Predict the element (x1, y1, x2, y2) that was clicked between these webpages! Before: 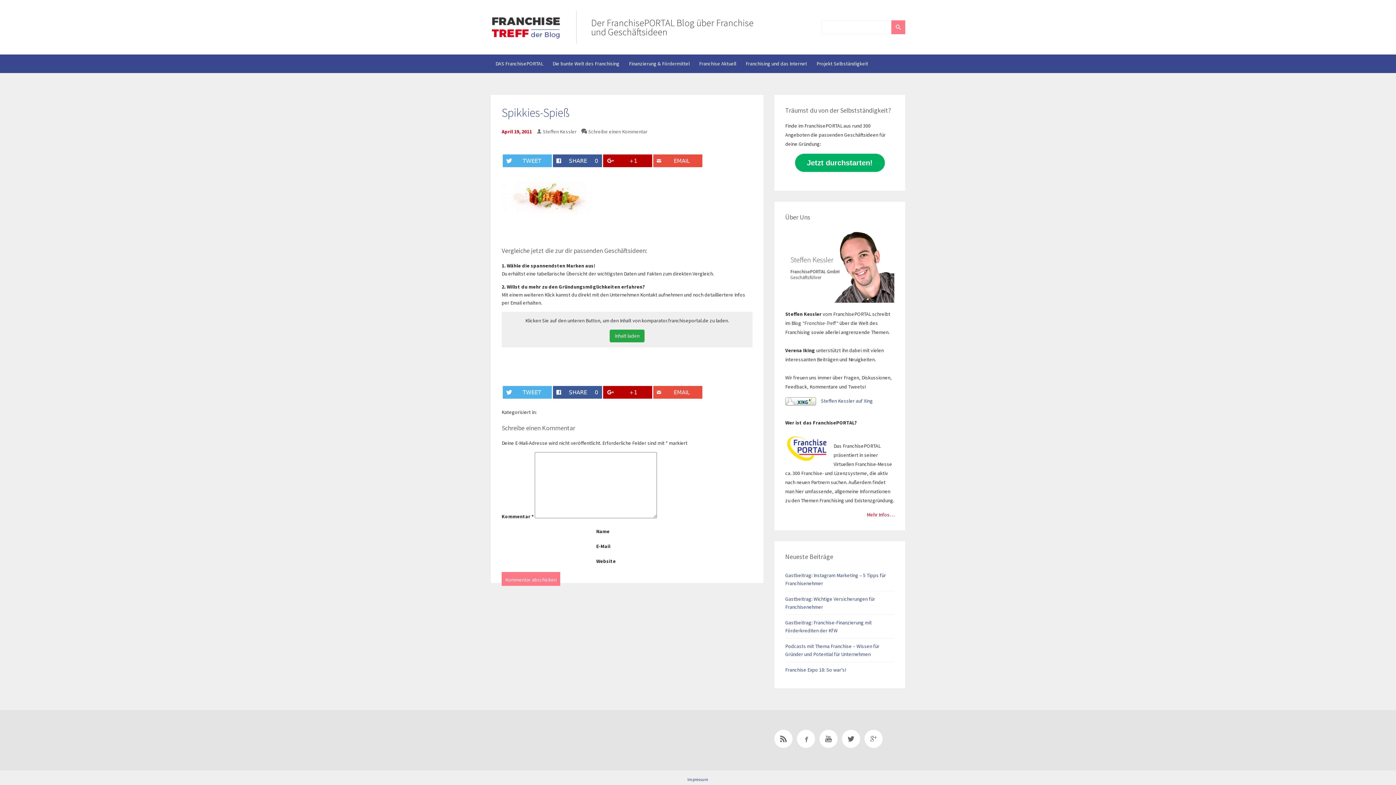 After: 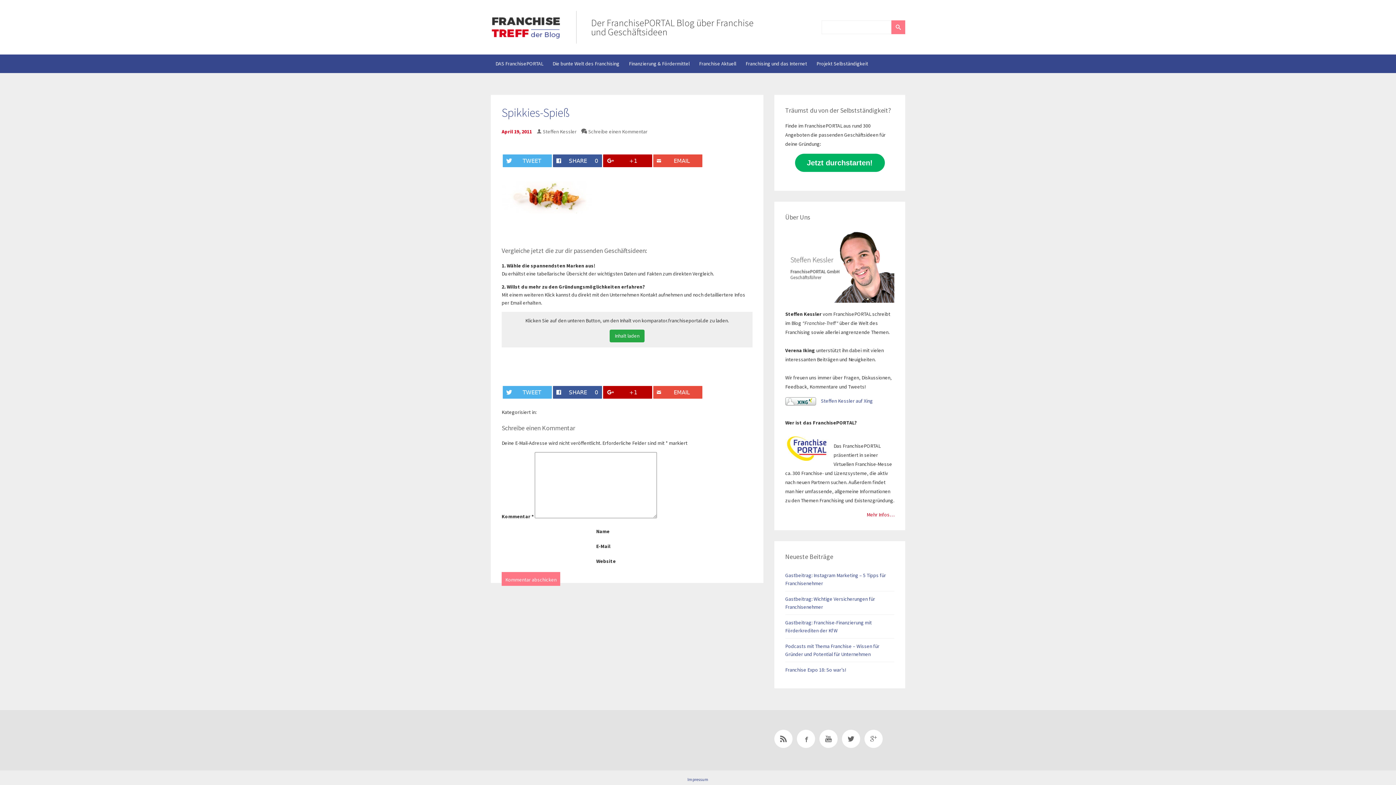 Action: bbox: (785, 397, 820, 404)